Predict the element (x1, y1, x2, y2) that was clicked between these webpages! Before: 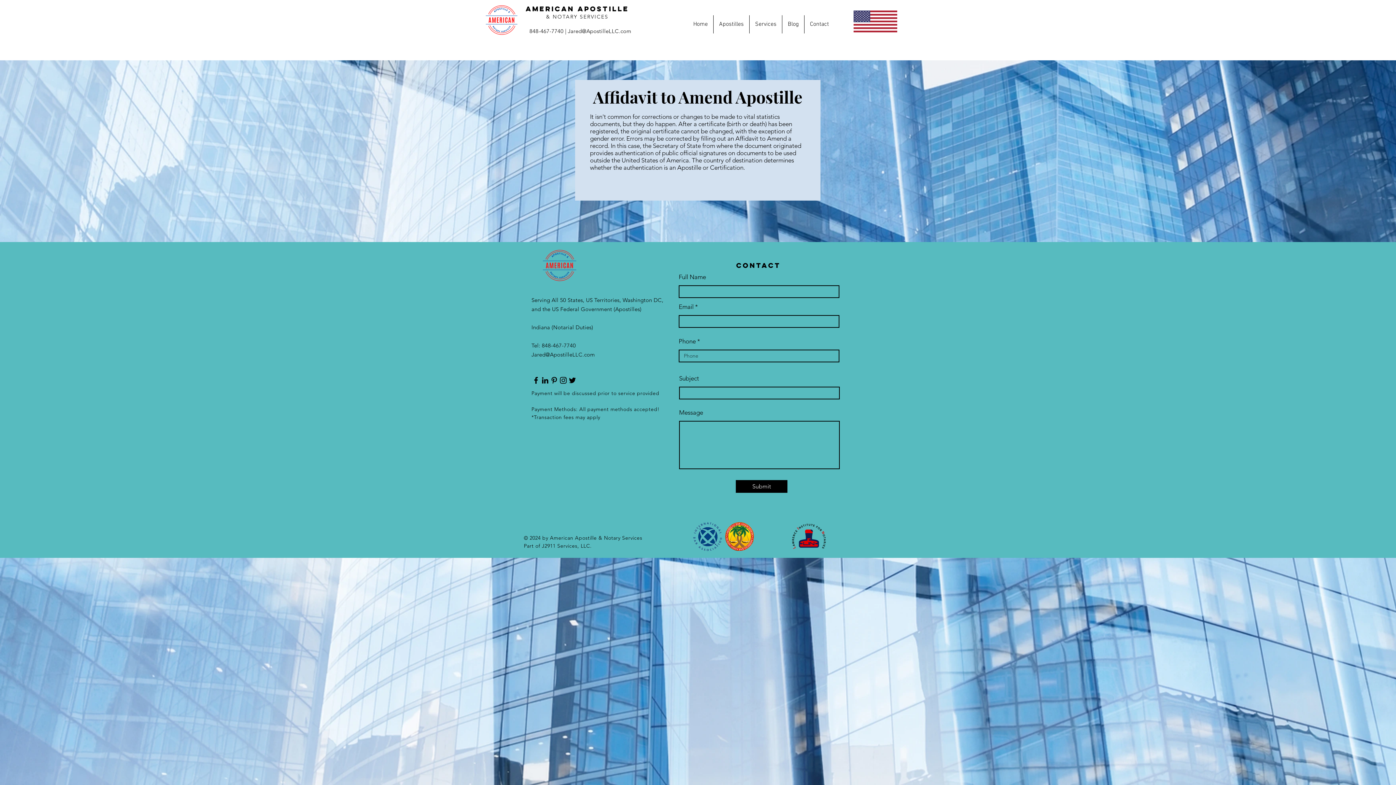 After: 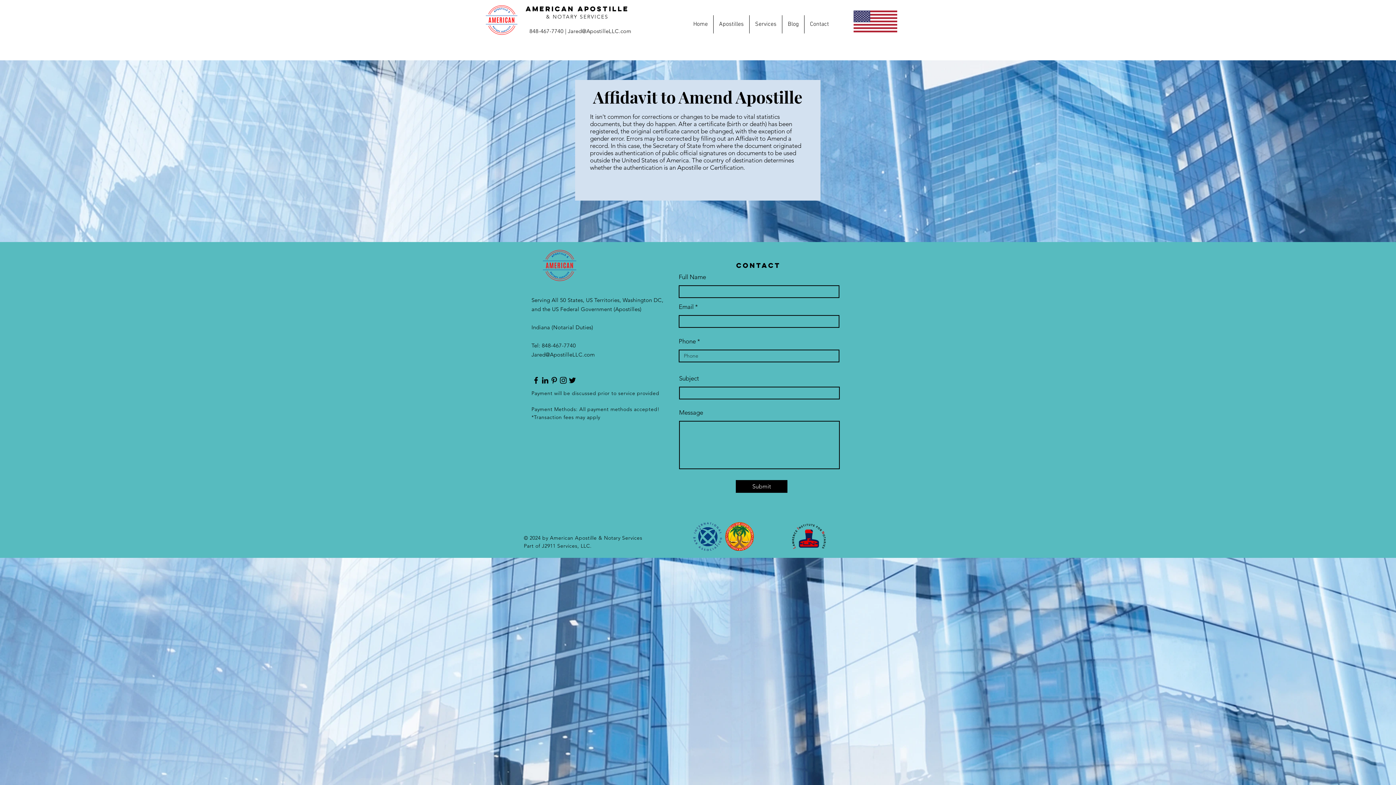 Action: label: Payment Methods: All payment methods accepted! bbox: (531, 406, 659, 412)